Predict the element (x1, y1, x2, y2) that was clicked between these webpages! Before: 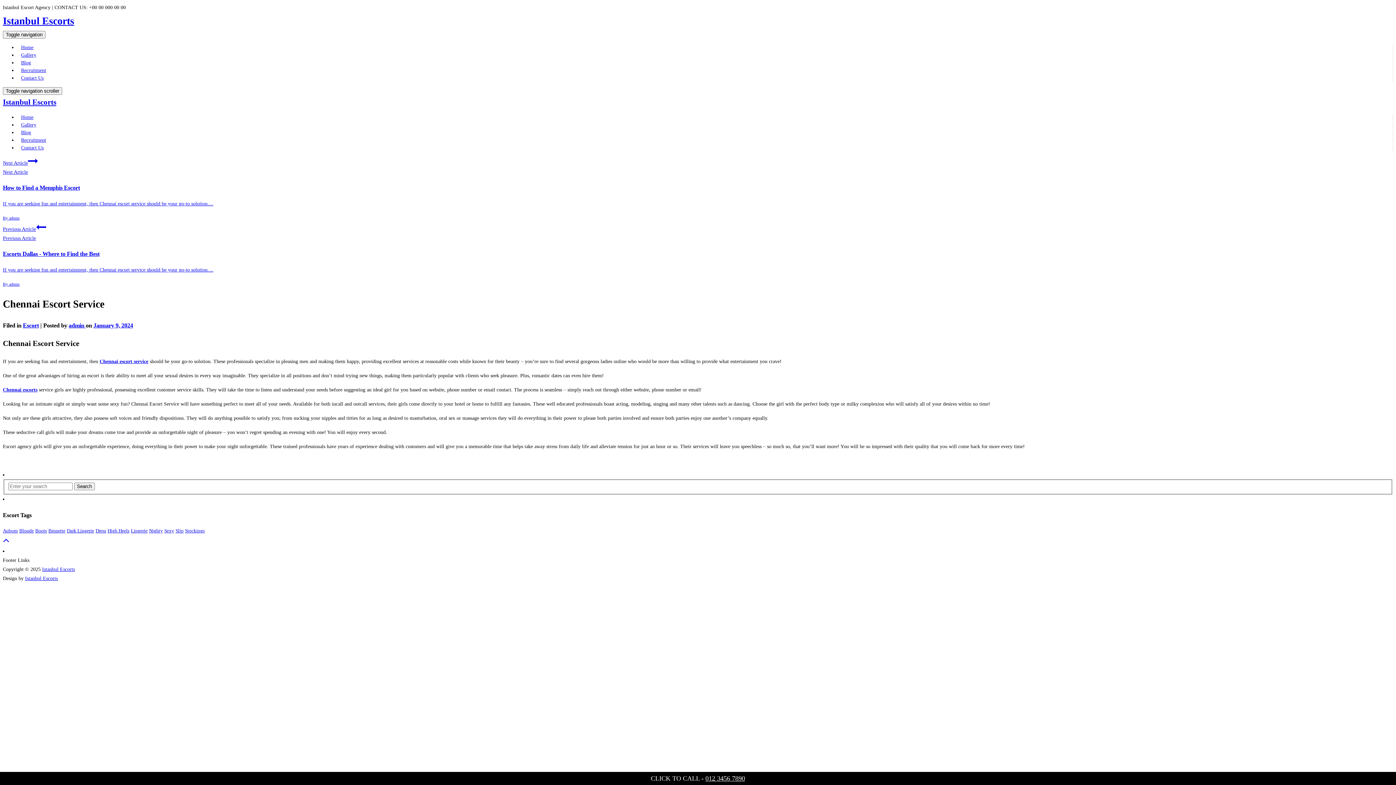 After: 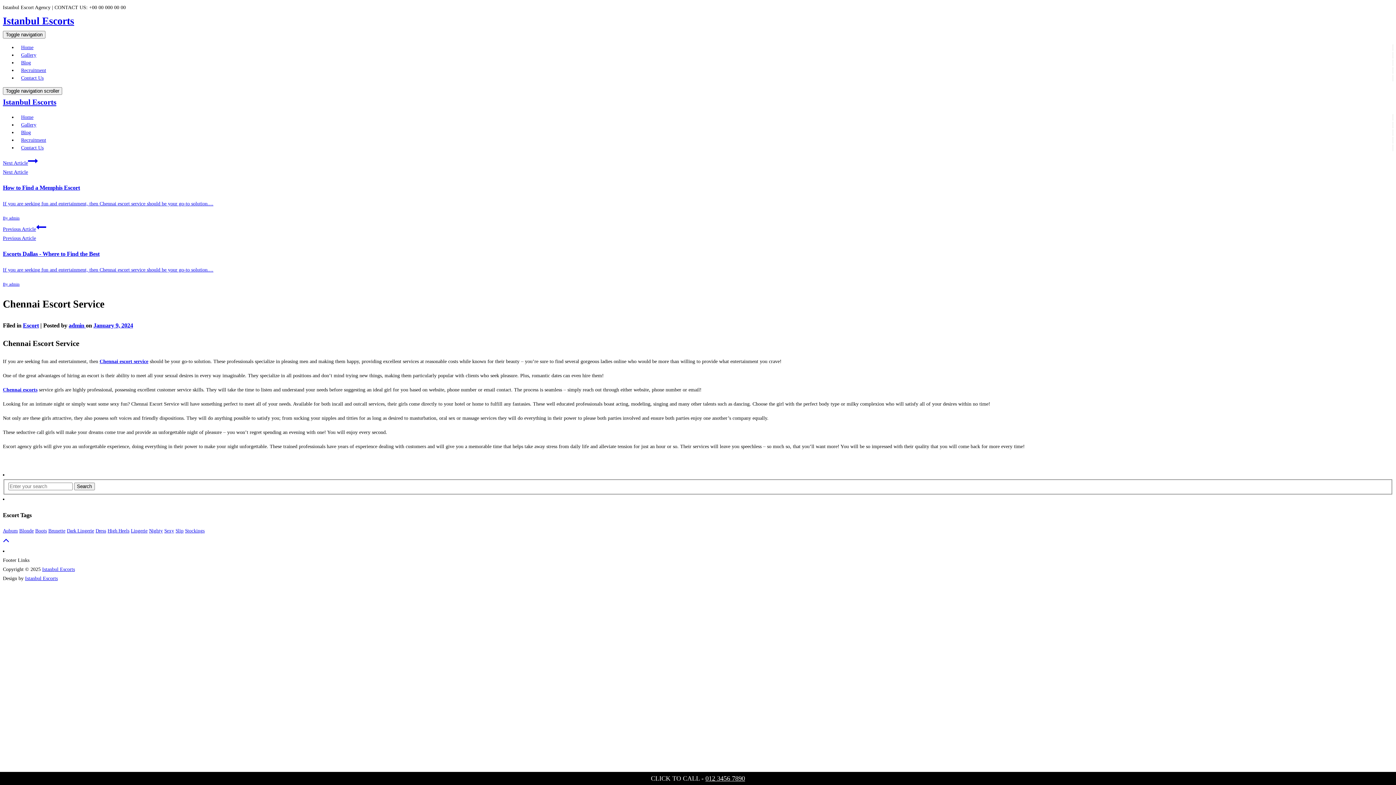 Action: bbox: (2, 539, 9, 545)